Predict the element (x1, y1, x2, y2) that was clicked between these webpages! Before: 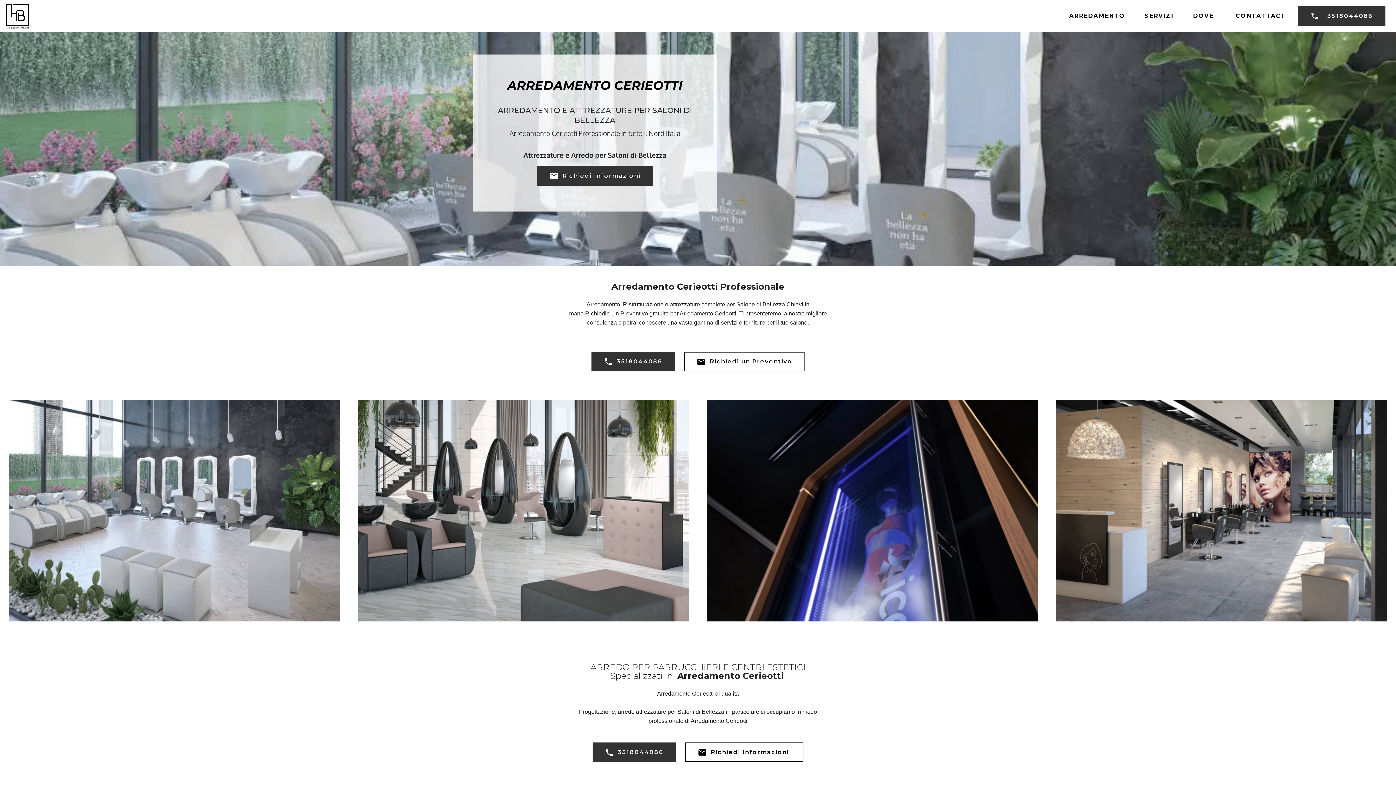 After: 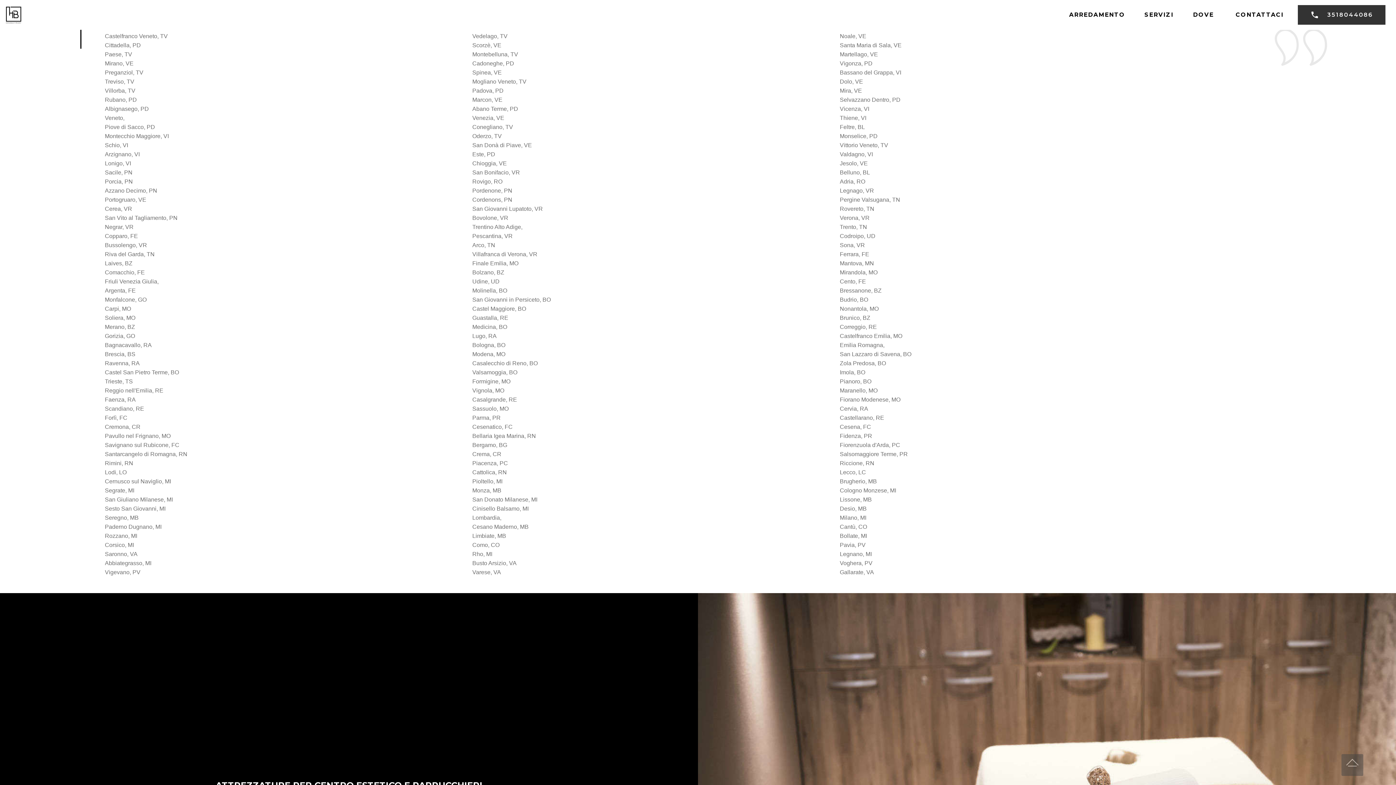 Action: bbox: (1183, 9, 1226, 22) label: DOVE 